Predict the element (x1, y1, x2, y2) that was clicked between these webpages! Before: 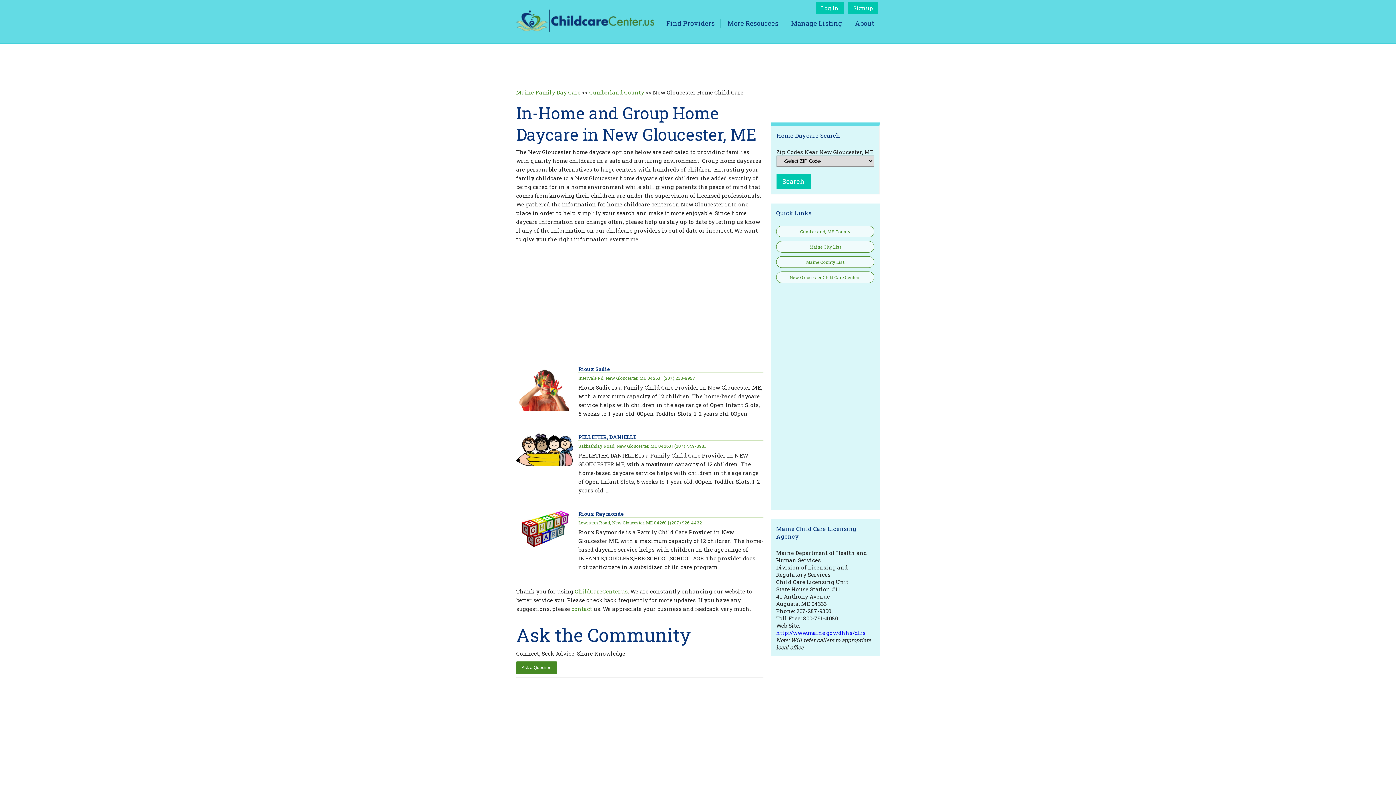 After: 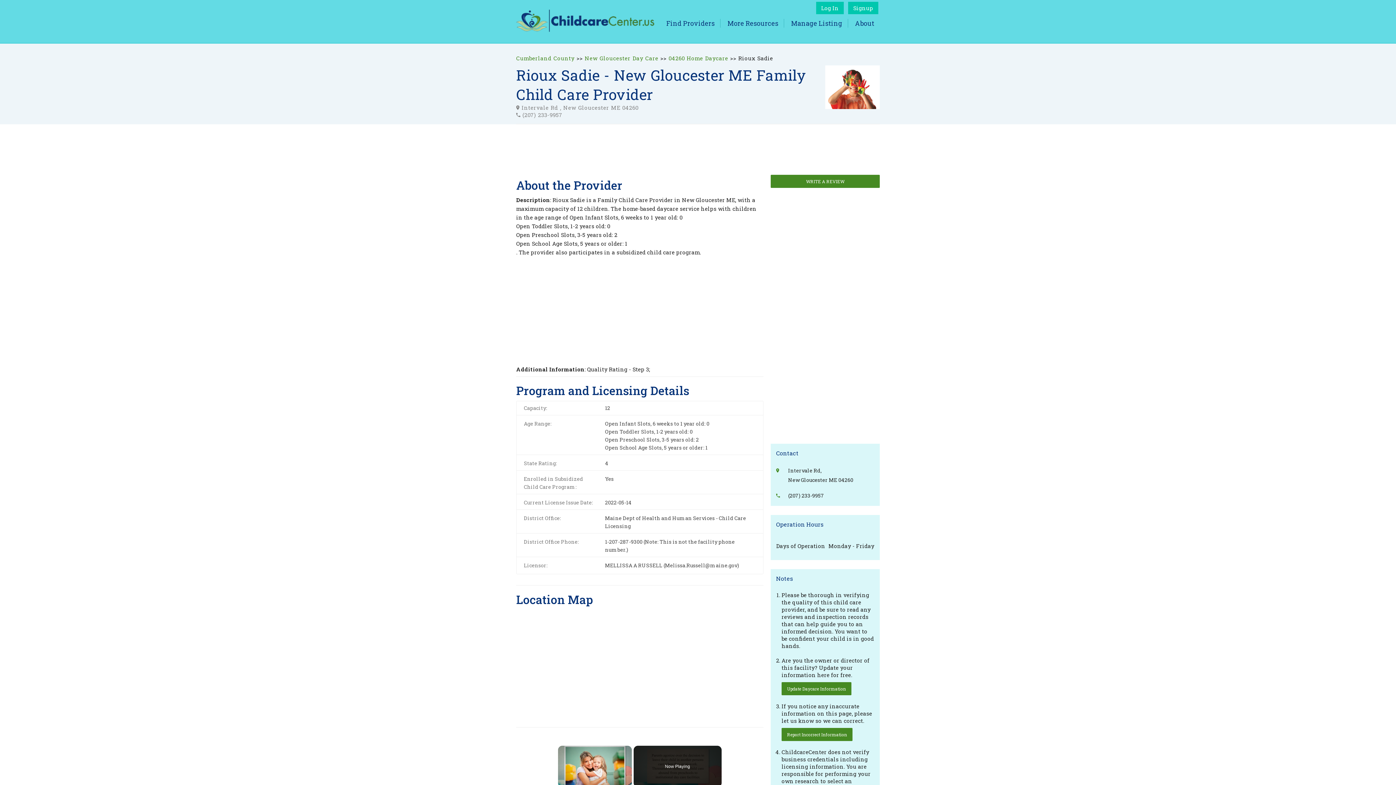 Action: label: Rioux Sadie bbox: (578, 365, 609, 372)